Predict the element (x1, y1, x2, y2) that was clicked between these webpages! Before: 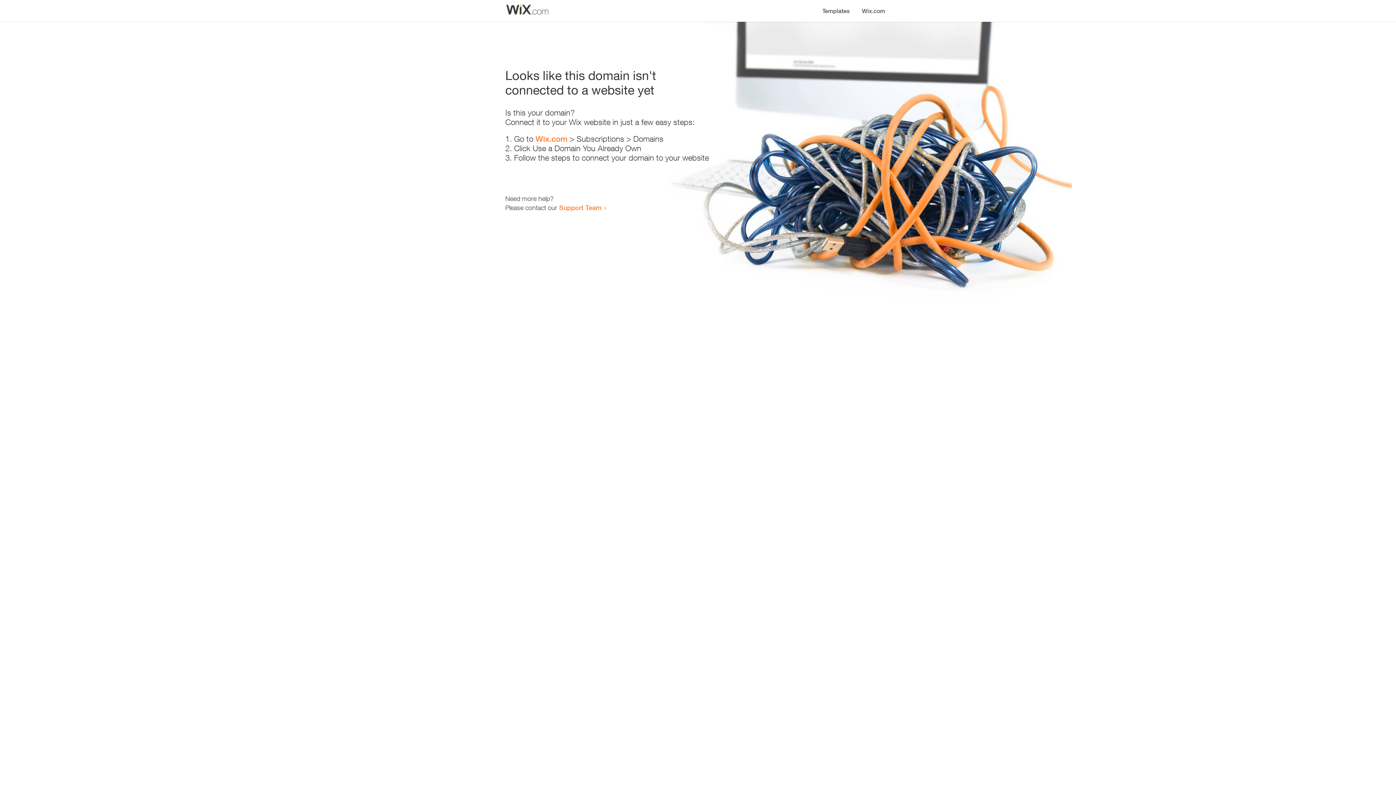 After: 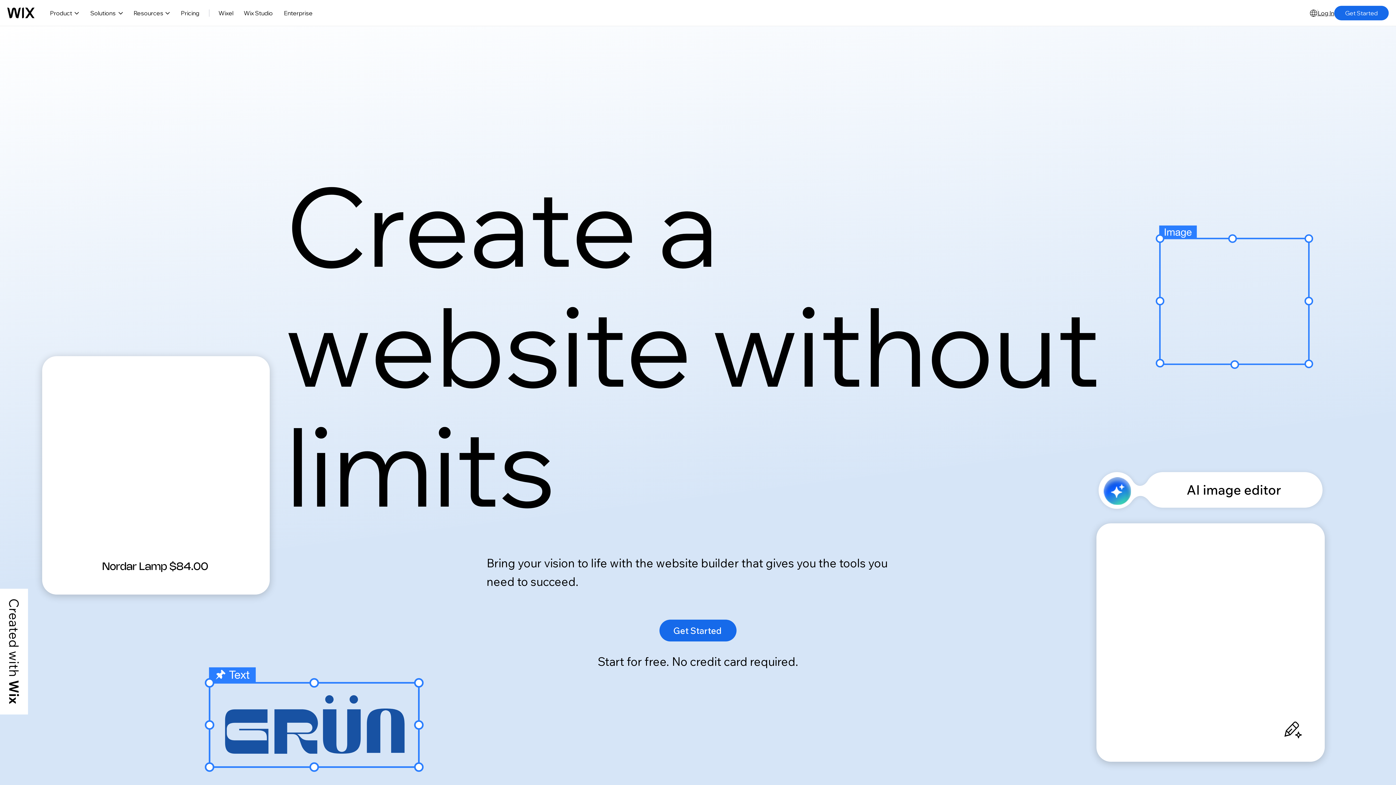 Action: bbox: (856, 0, 890, 14) label: Wix.com